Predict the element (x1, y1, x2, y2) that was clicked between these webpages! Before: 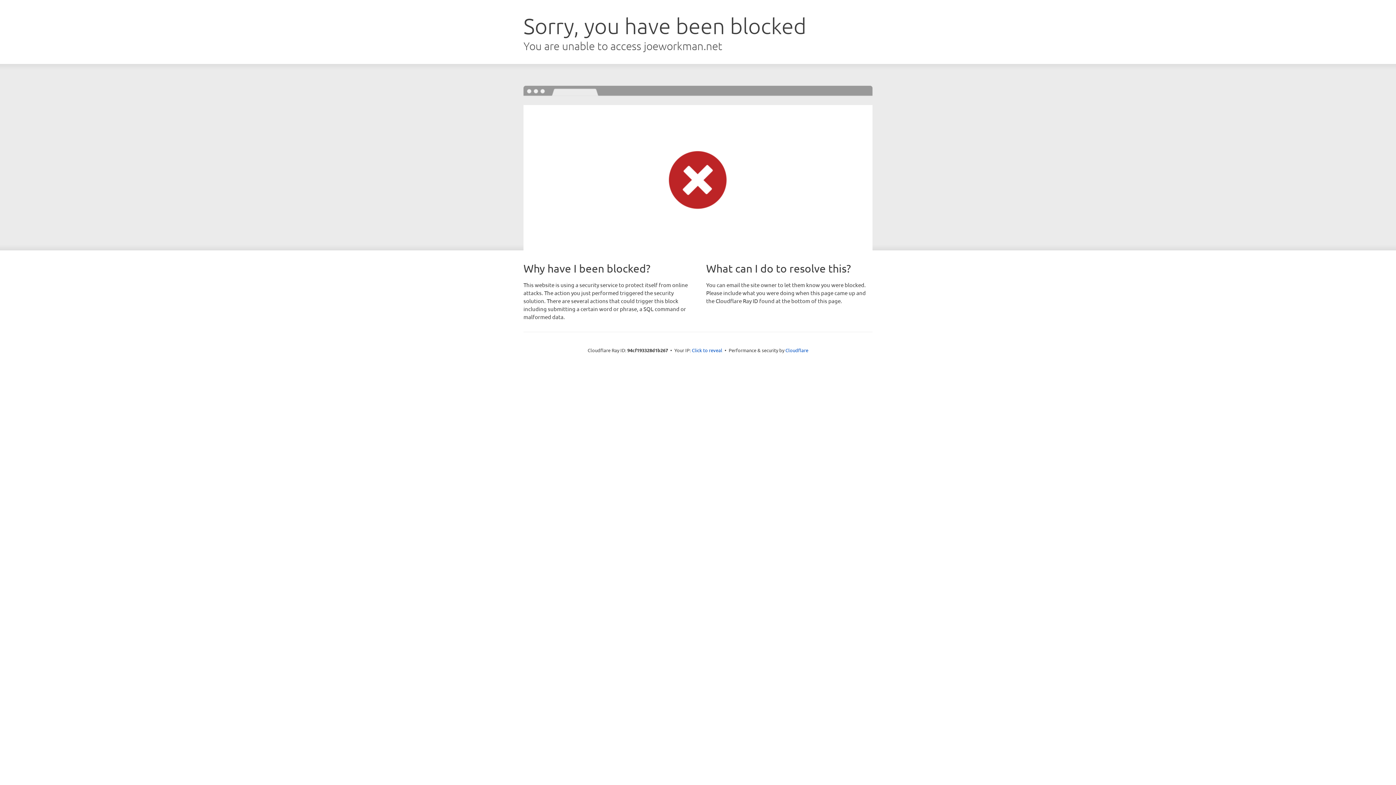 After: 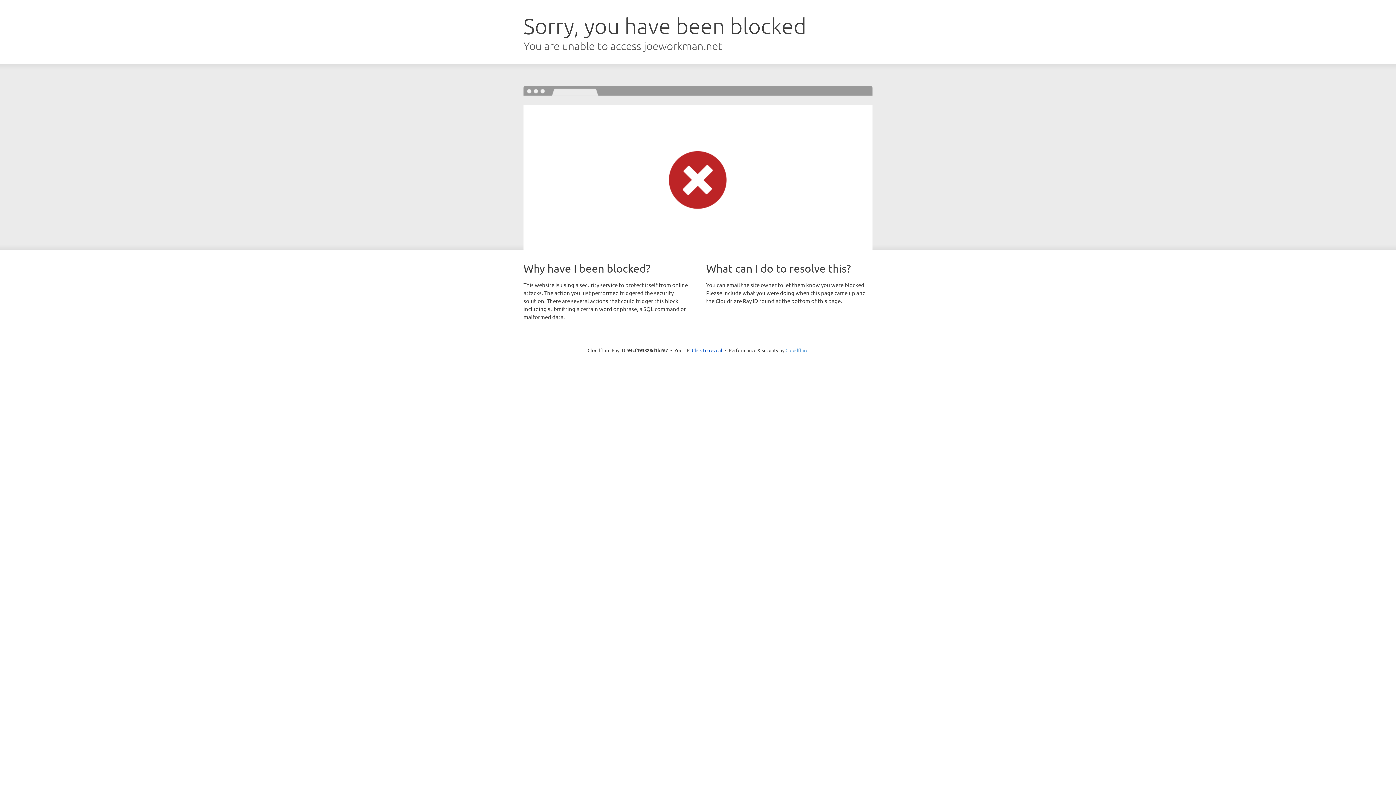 Action: label: Cloudflare bbox: (785, 347, 808, 353)